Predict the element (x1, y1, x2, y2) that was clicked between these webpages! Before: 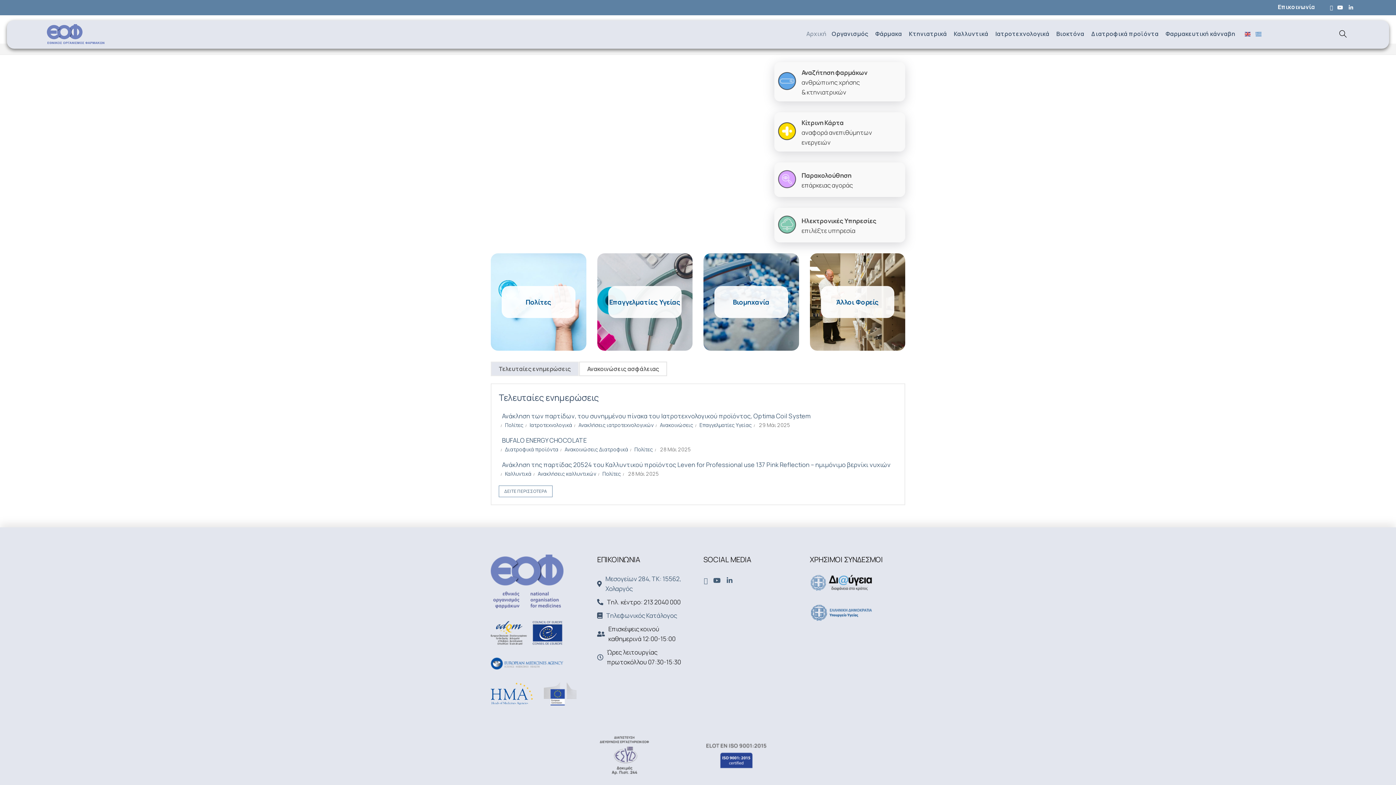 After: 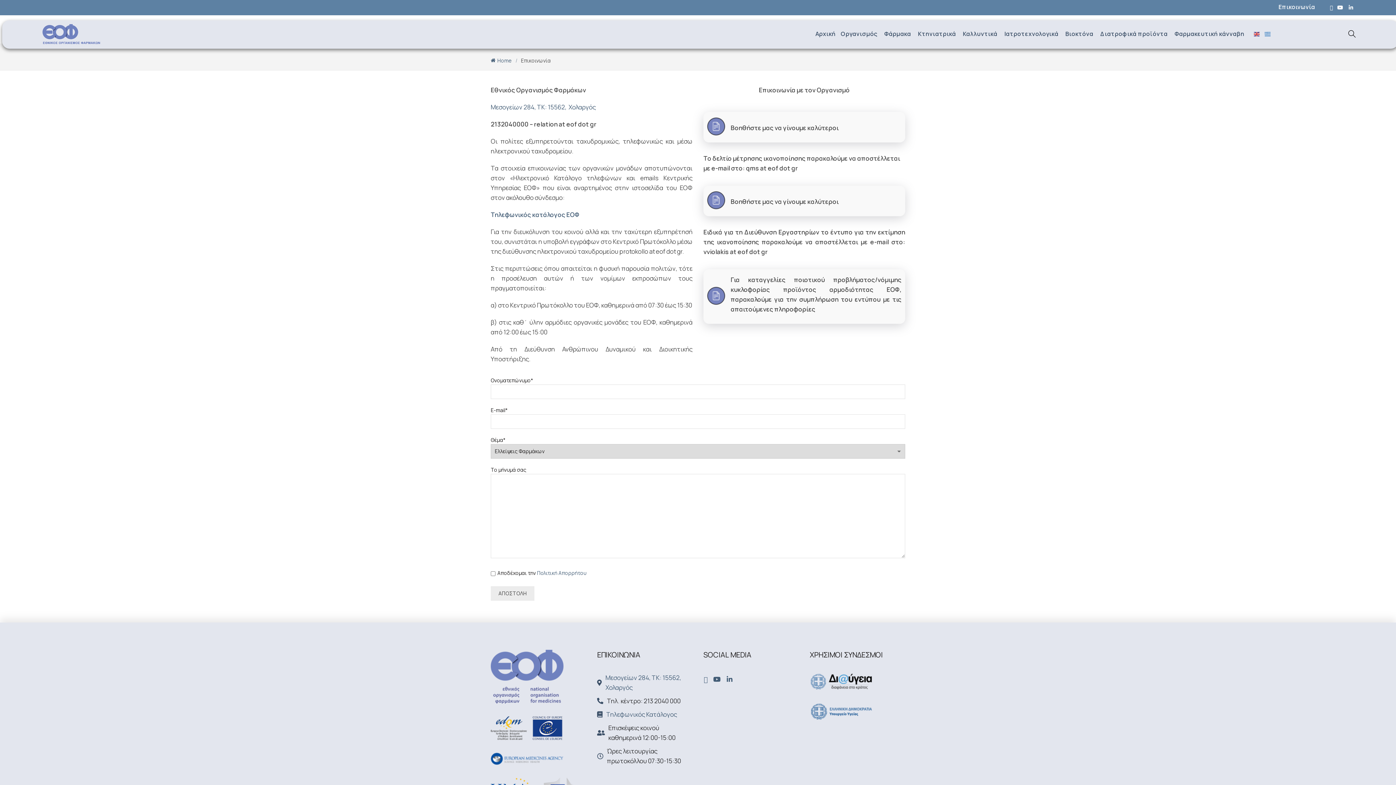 Action: bbox: (1278, 2, 1315, 10) label: Επικοινωνία